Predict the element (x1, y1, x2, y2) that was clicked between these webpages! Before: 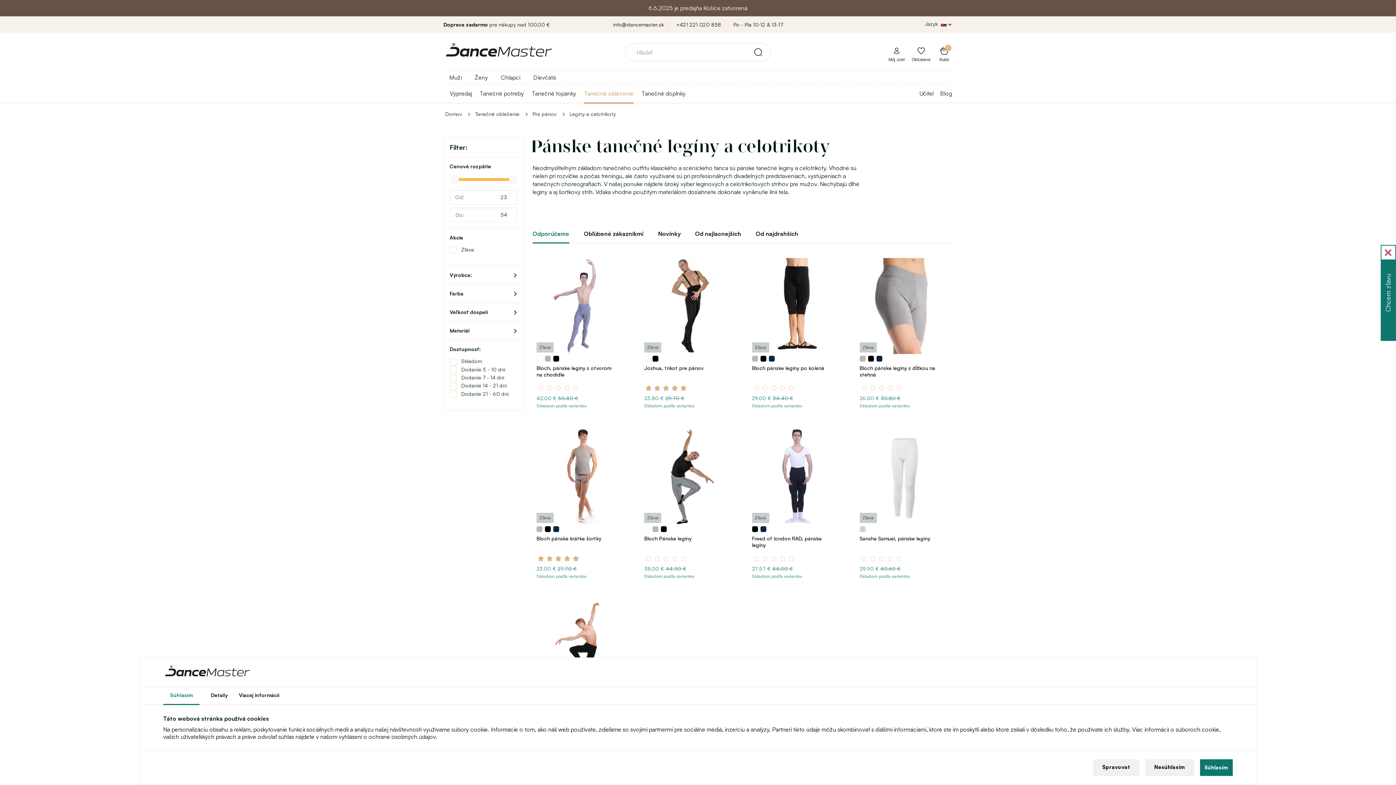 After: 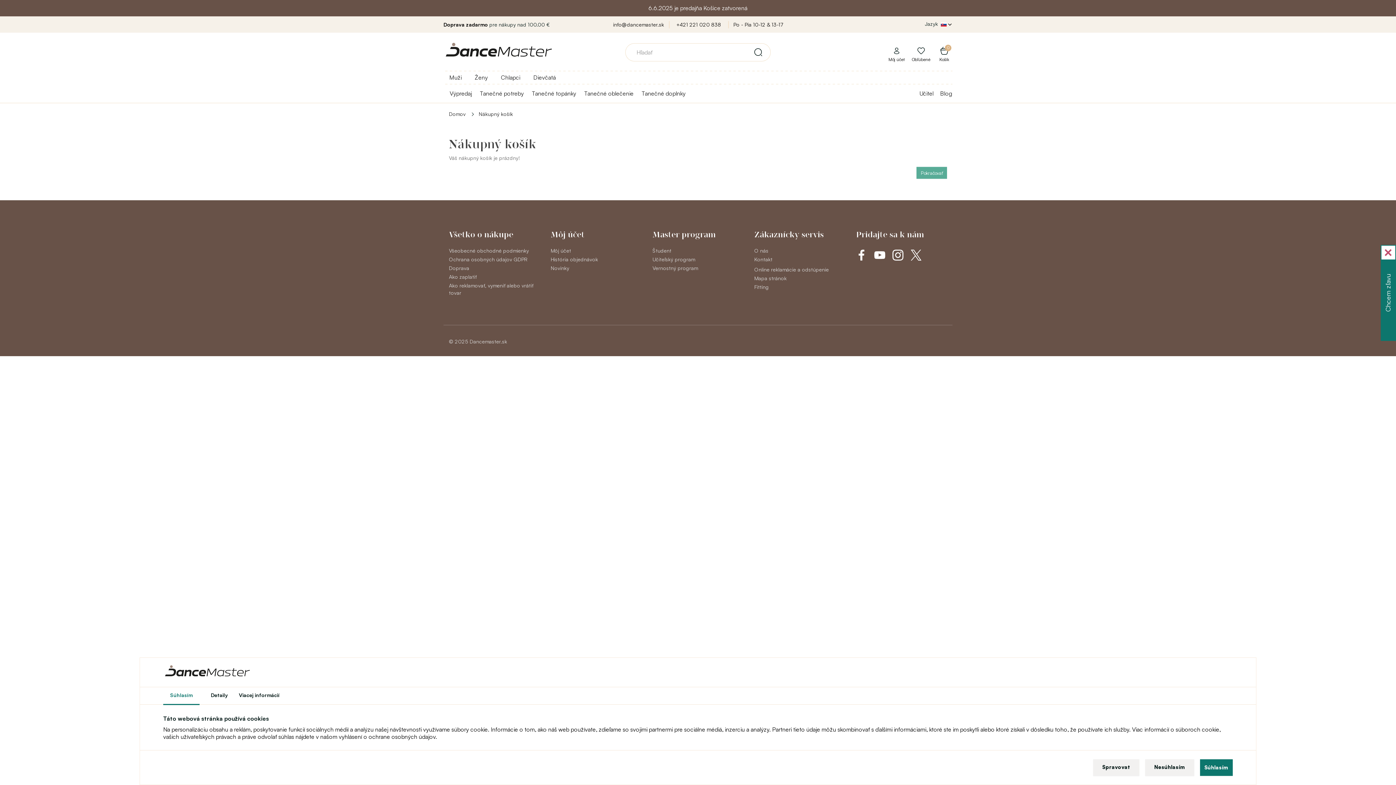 Action: bbox: (936, 44, 952, 64) label: 0
Košík